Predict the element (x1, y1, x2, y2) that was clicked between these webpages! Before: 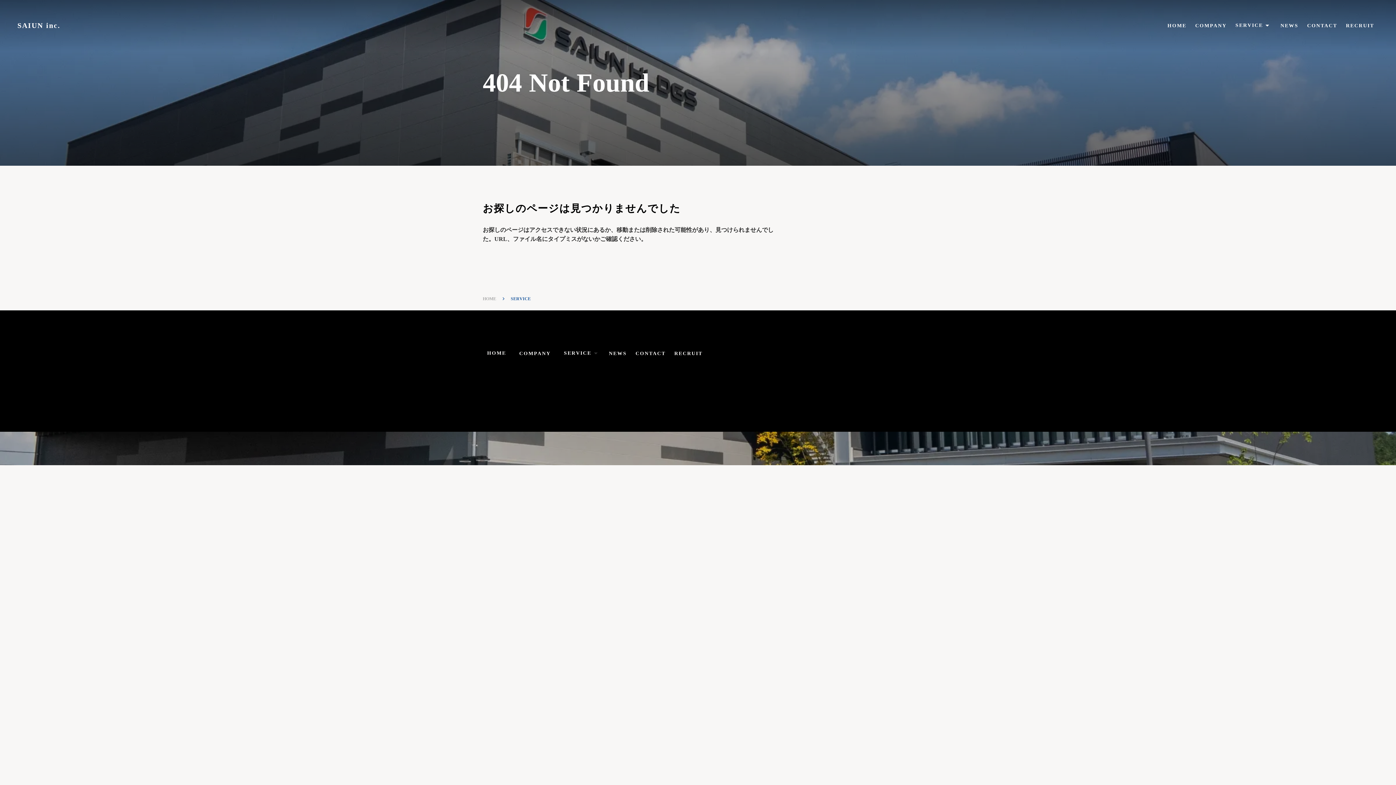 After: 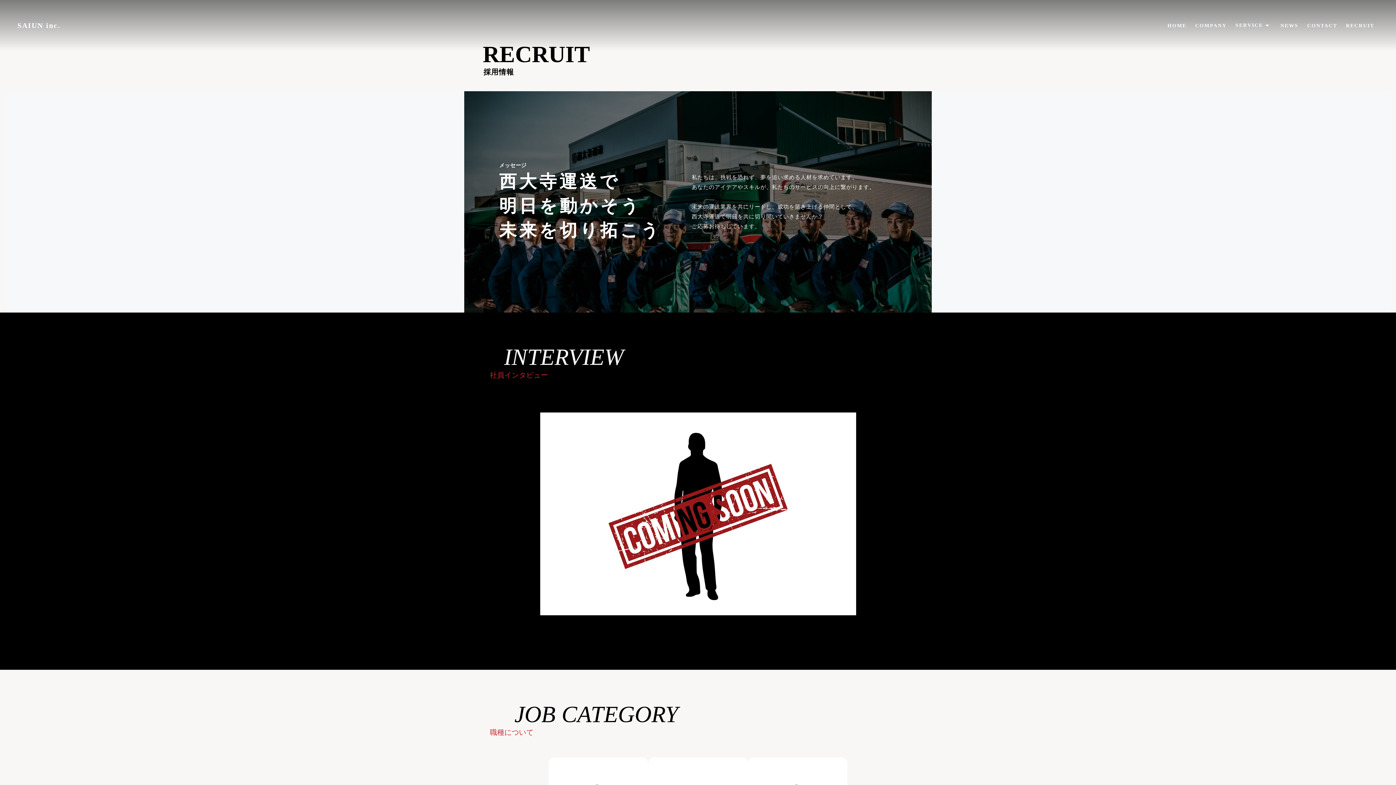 Action: label: RECRUIT bbox: (670, 350, 704, 356)